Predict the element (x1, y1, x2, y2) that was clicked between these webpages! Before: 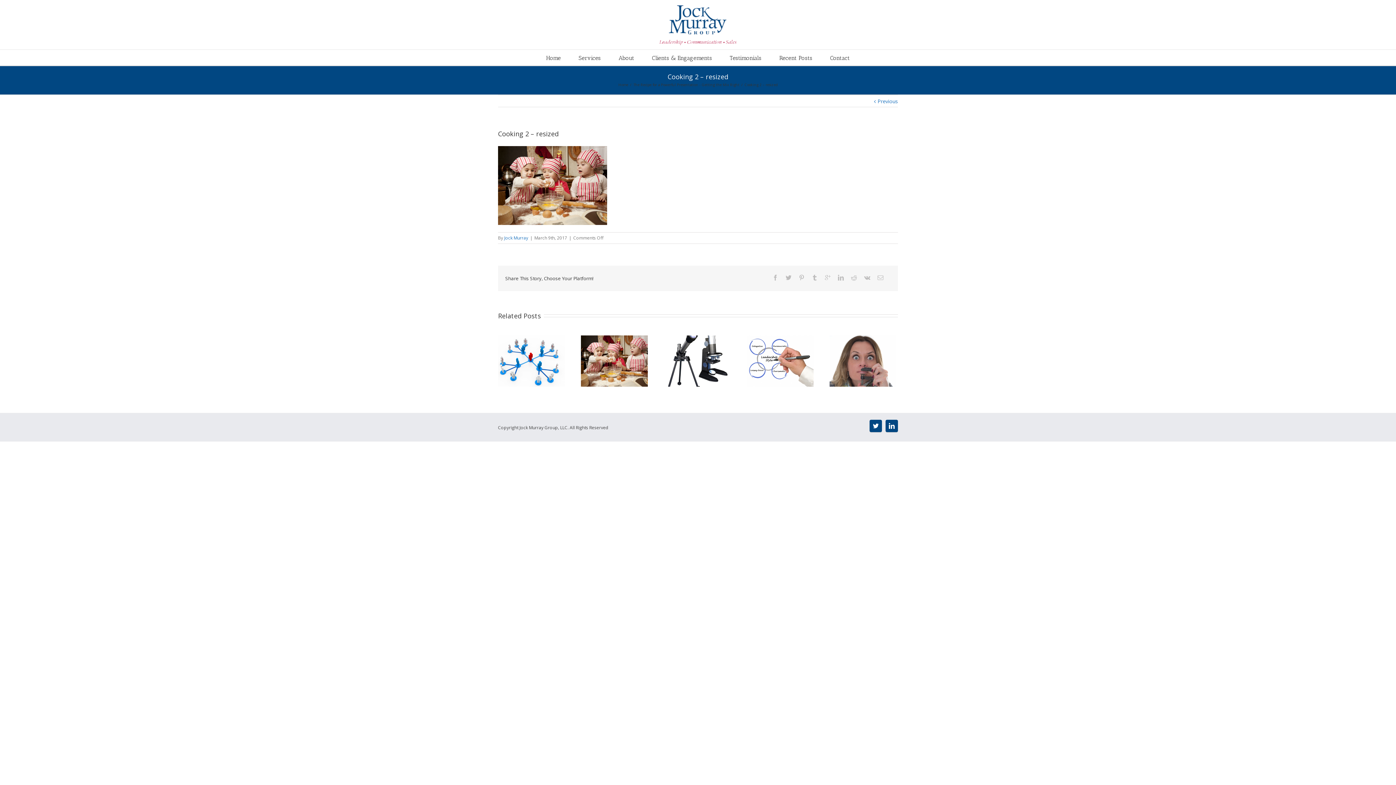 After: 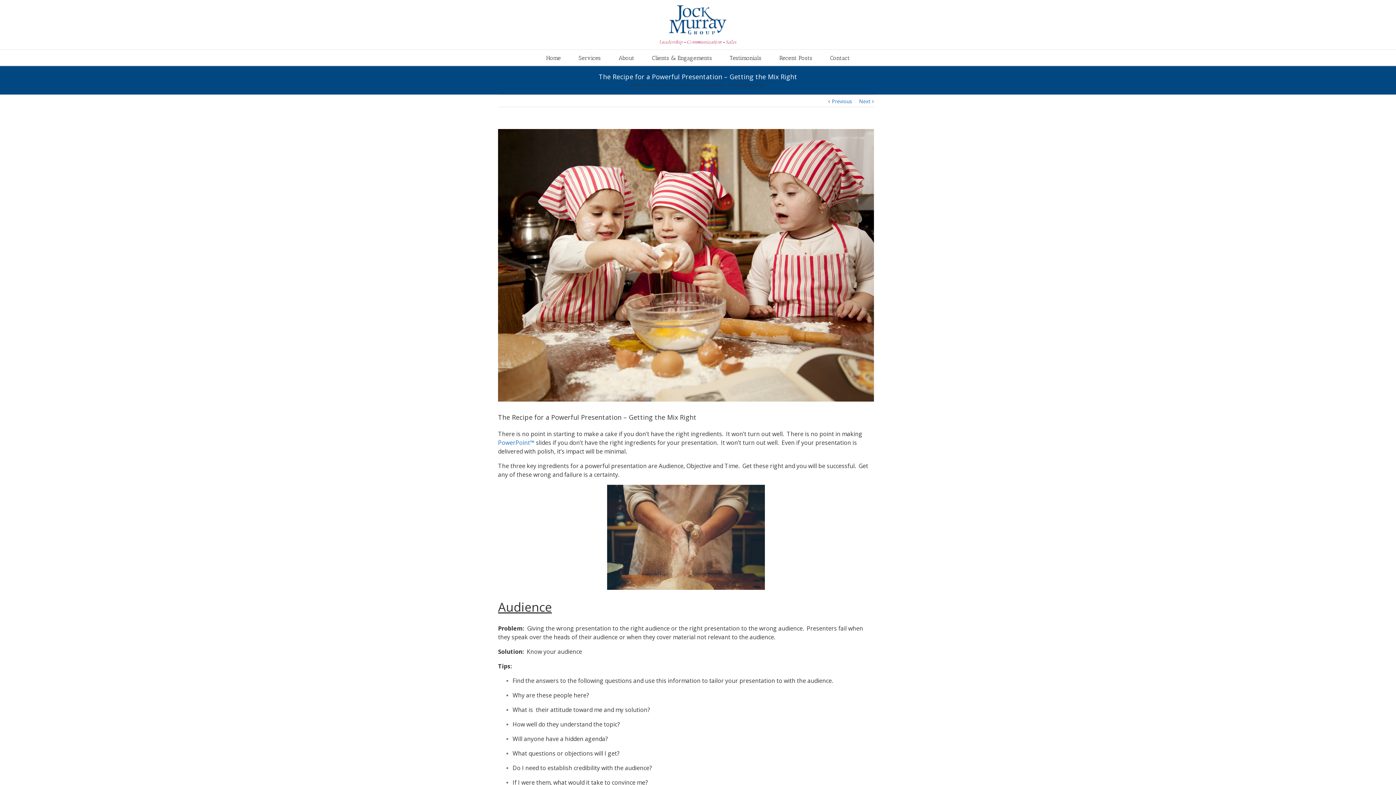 Action: label: Previous bbox: (877, 95, 898, 107)